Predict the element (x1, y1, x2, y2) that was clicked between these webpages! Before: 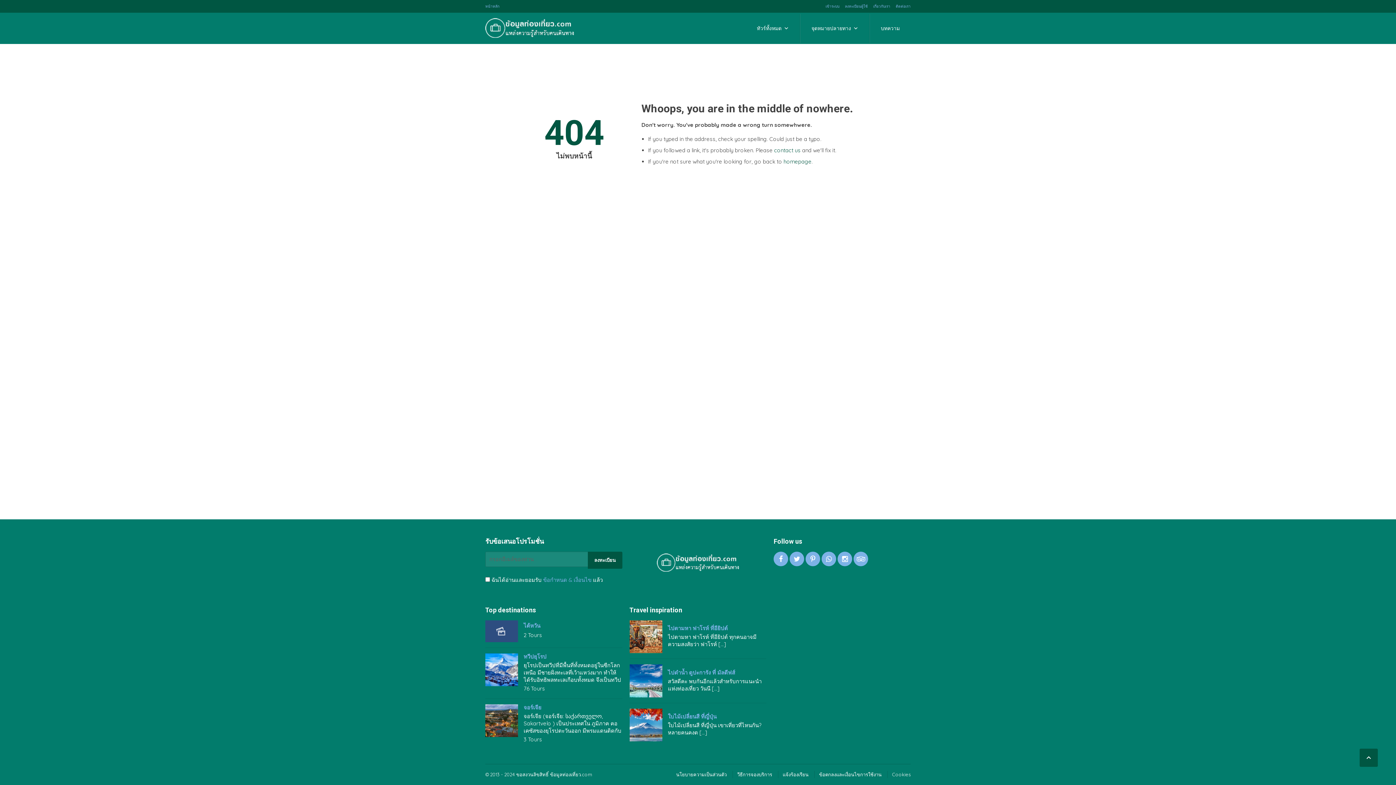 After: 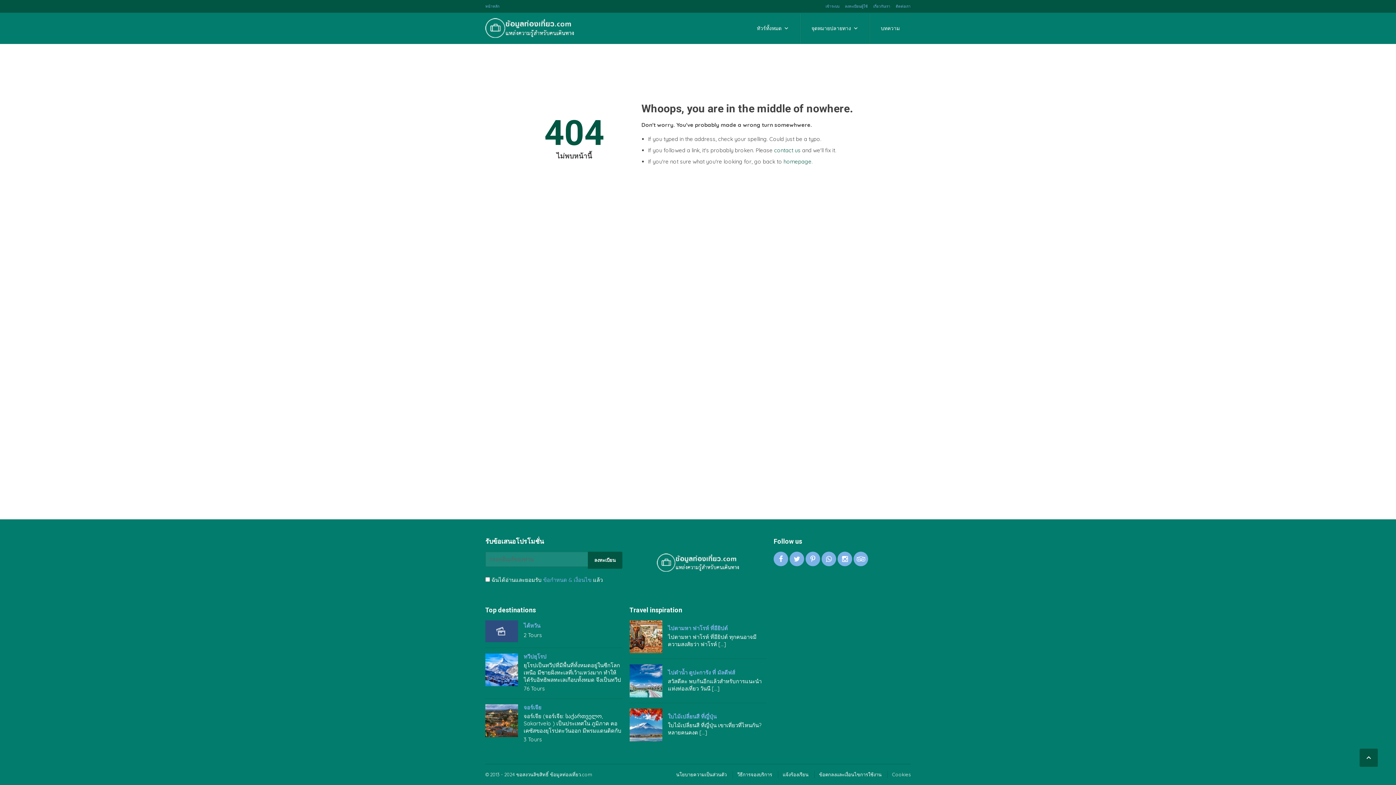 Action: bbox: (805, 551, 820, 566)